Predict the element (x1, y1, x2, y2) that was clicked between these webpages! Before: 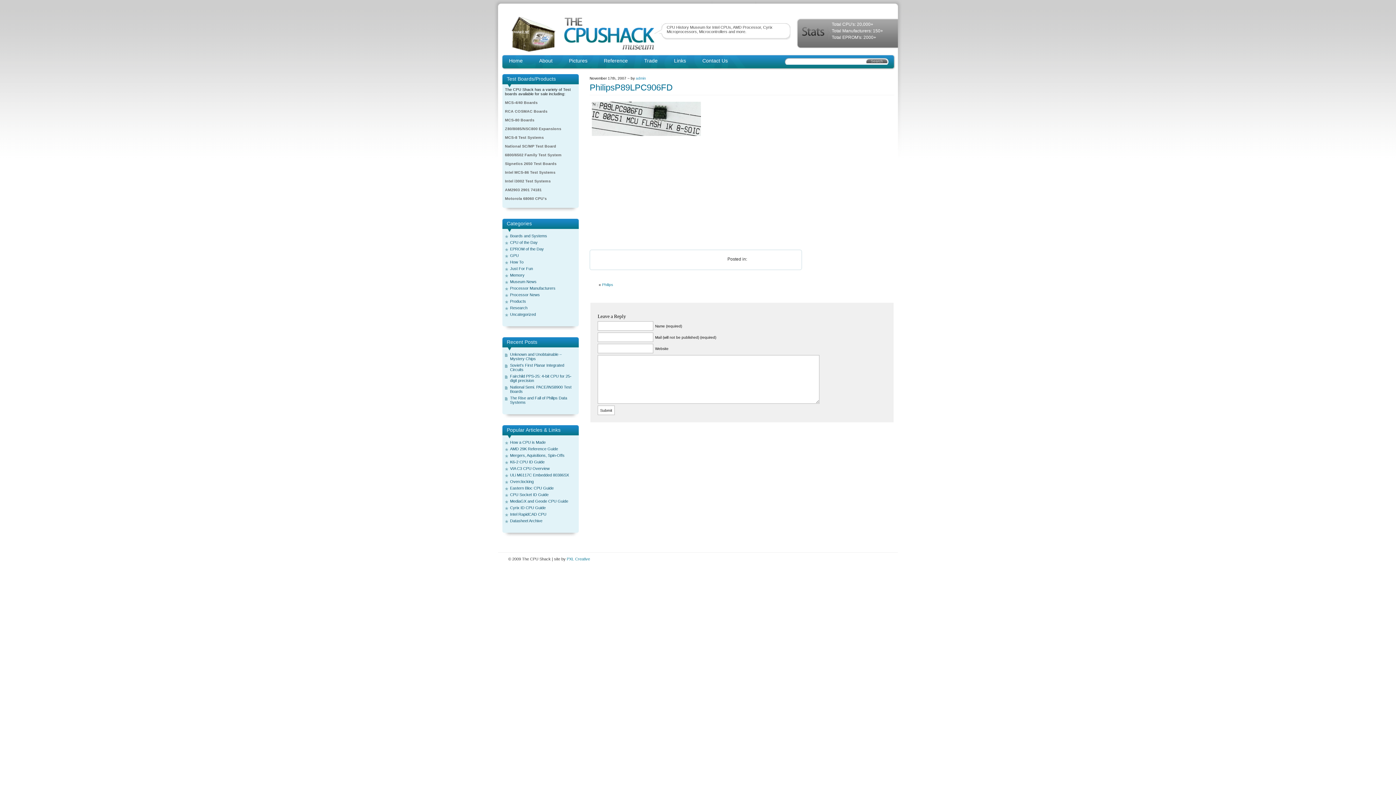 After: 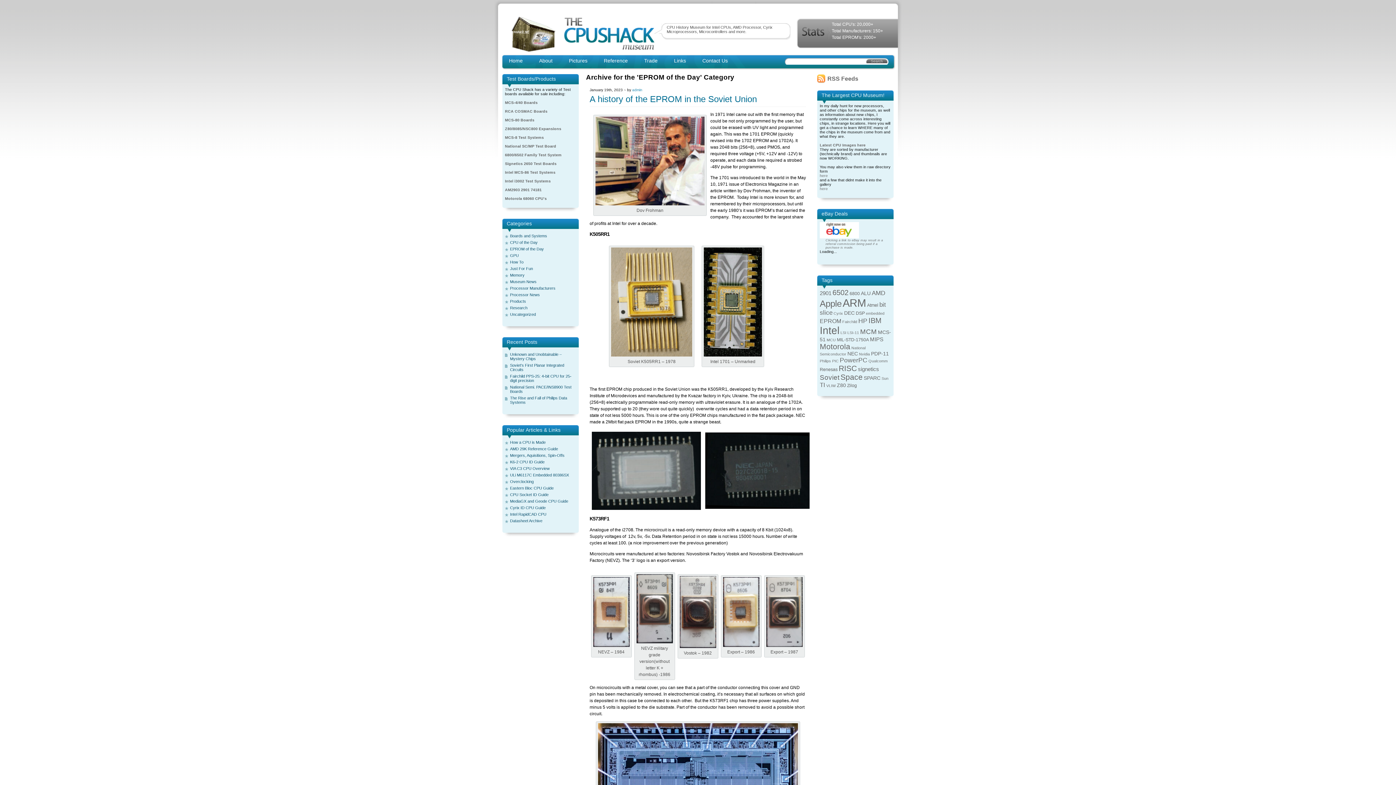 Action: label: EPROM of the Day bbox: (510, 246, 544, 251)